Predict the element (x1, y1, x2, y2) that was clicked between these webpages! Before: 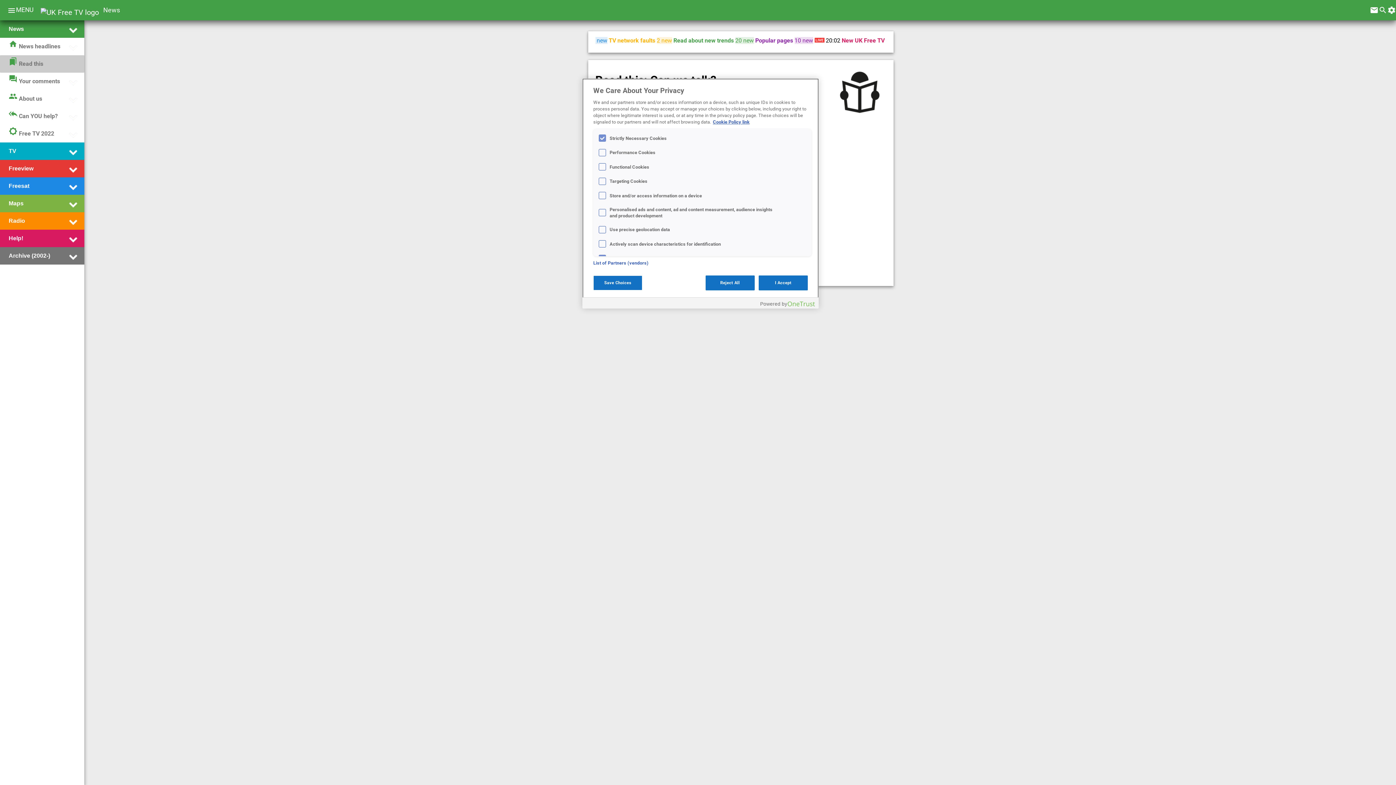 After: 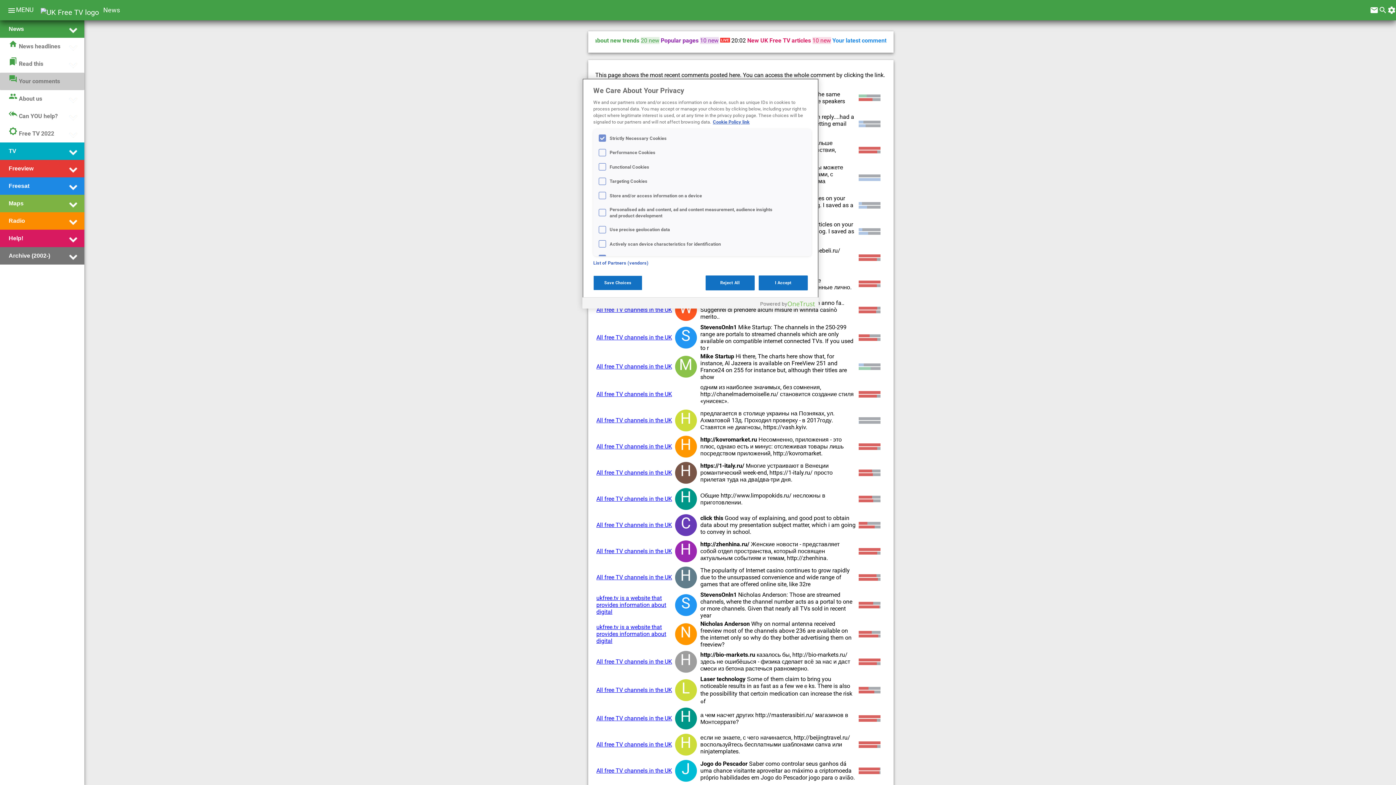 Action: label: question_answerYour comments bbox: (8, 74, 60, 88)